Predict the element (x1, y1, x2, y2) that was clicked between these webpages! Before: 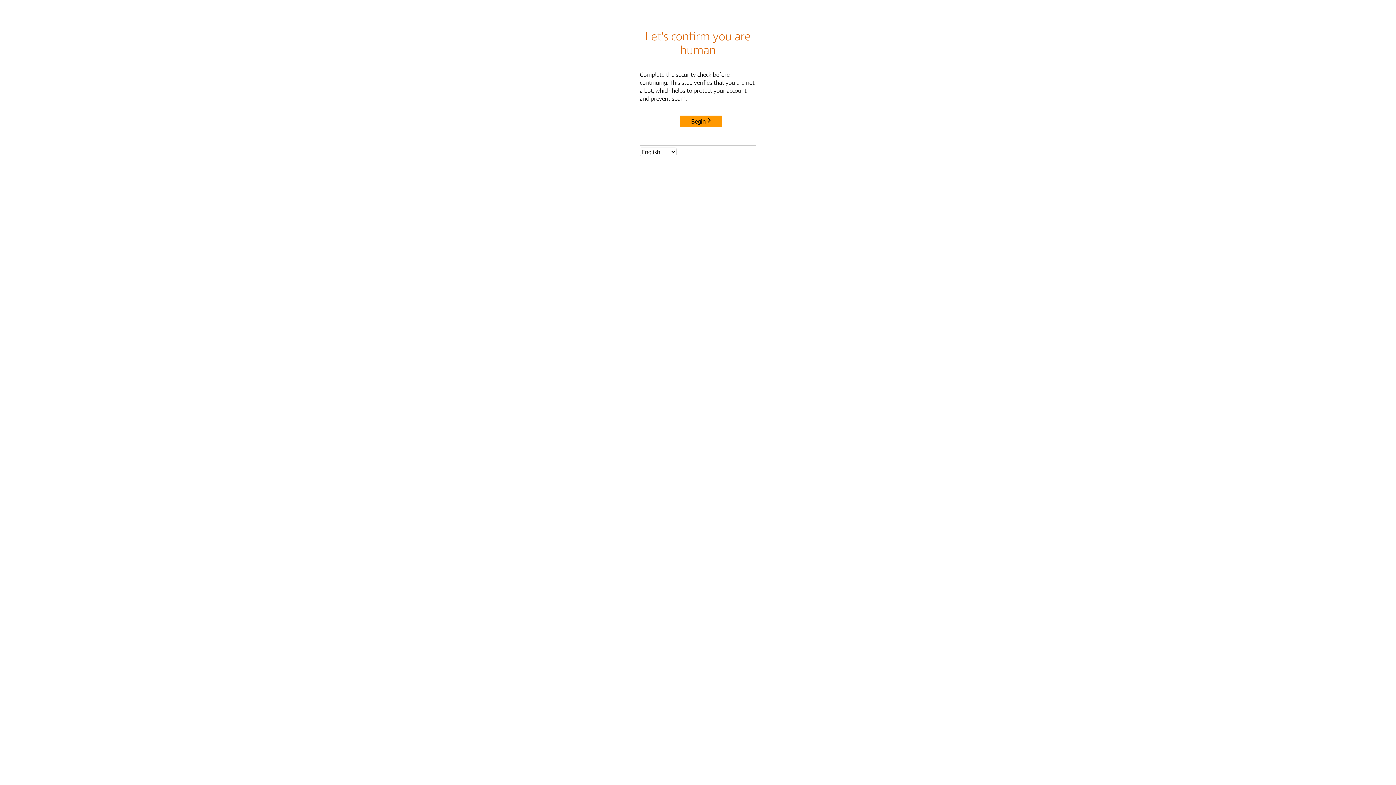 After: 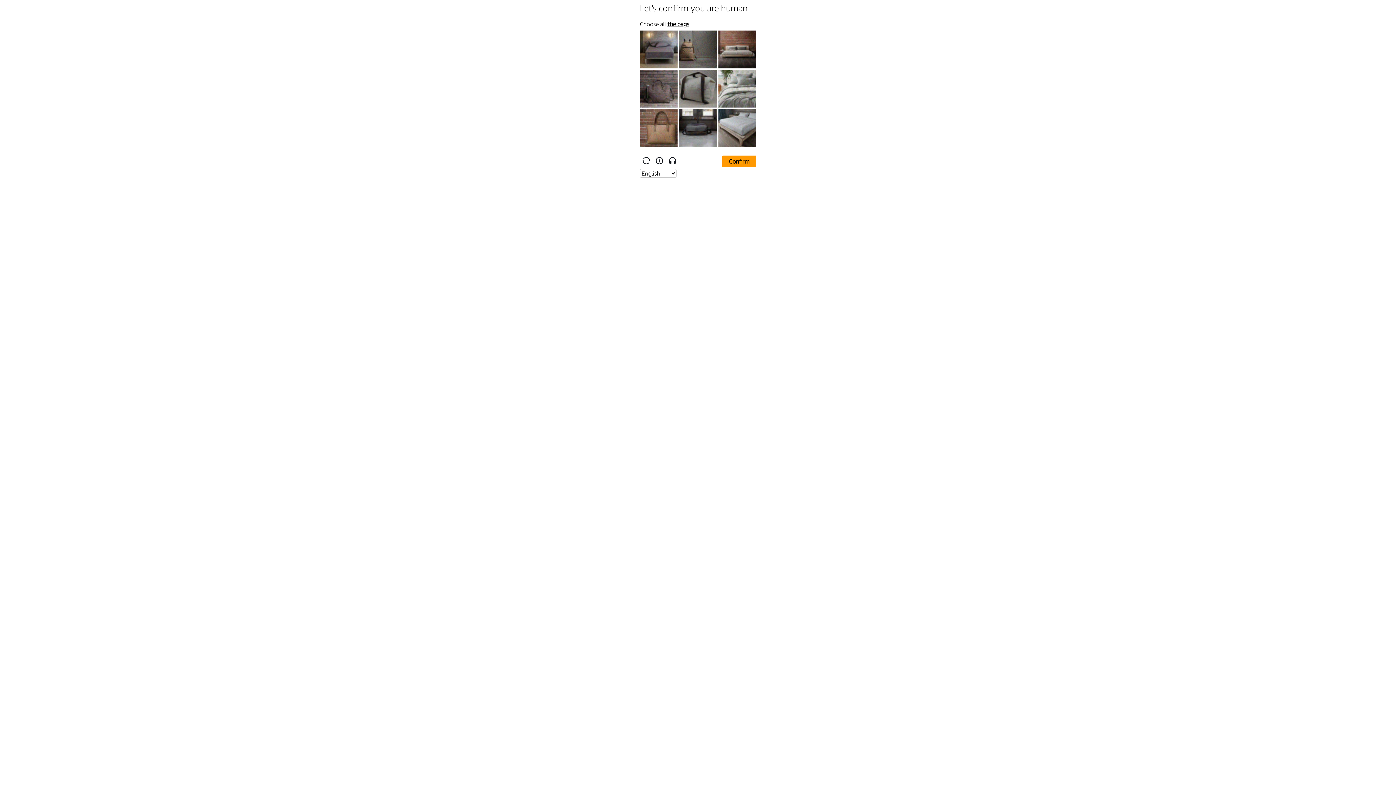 Action: label: Begin bbox: (680, 115, 722, 127)